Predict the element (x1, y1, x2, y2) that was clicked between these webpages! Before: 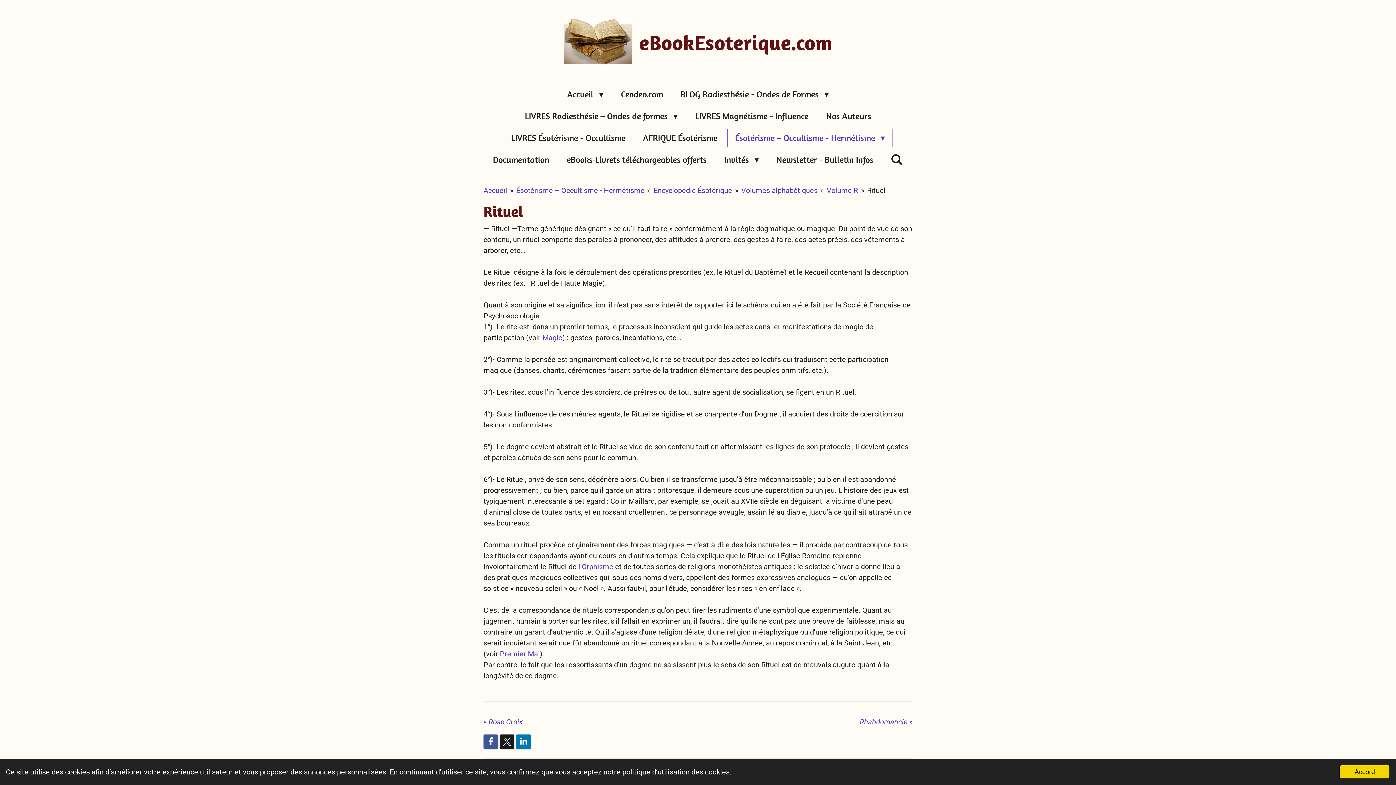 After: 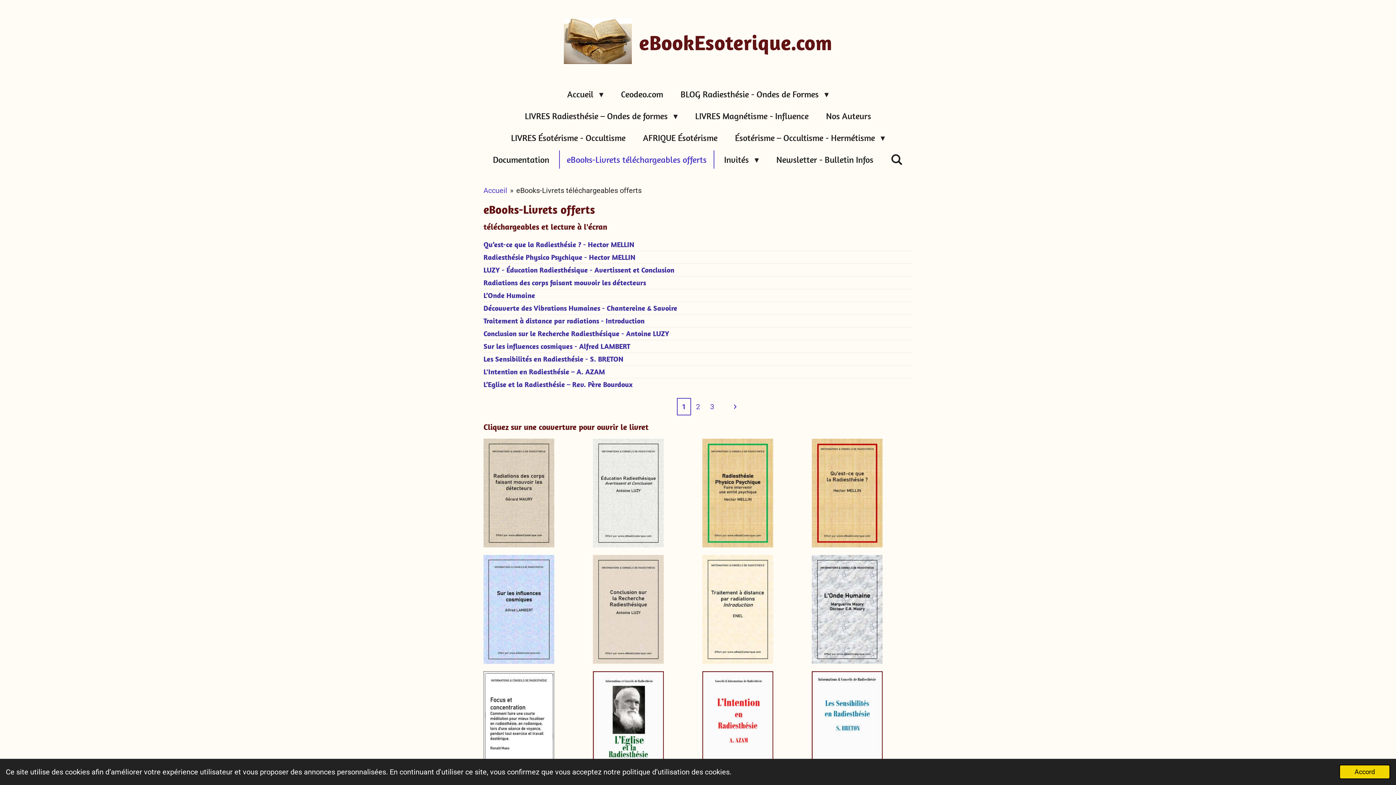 Action: label: eBooks-Livrets téléchargeables offerts bbox: (559, 150, 713, 168)